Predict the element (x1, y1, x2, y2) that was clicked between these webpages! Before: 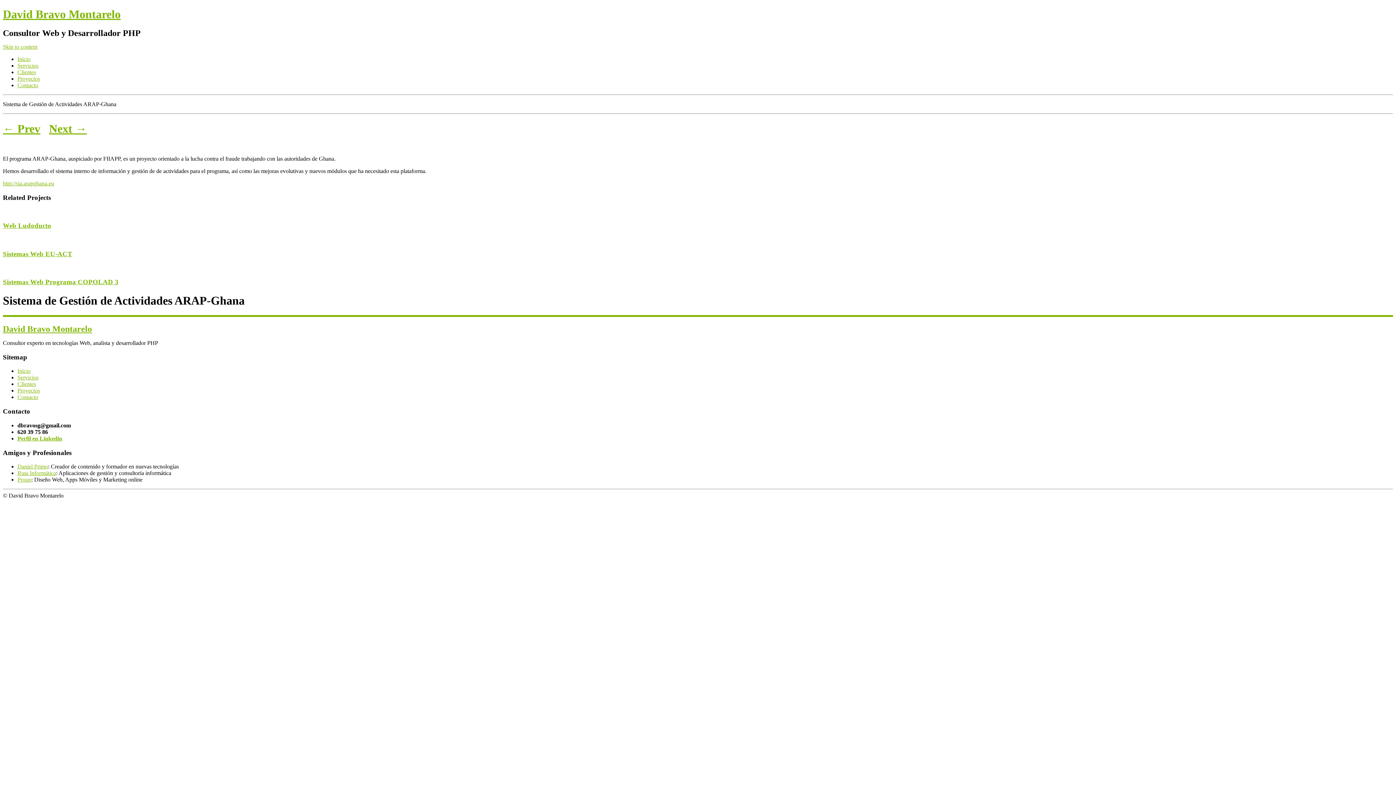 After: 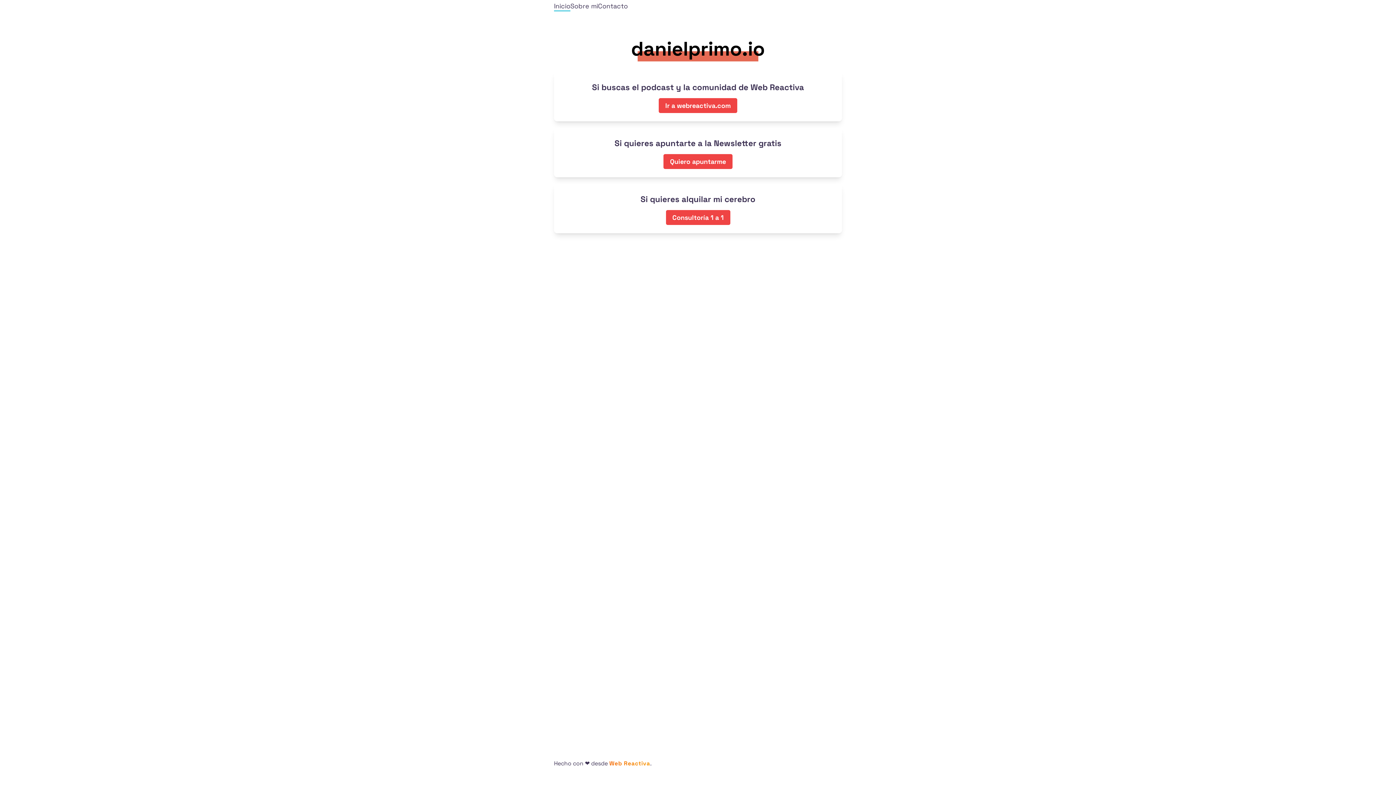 Action: bbox: (17, 463, 48, 469) label: Daniel Primo